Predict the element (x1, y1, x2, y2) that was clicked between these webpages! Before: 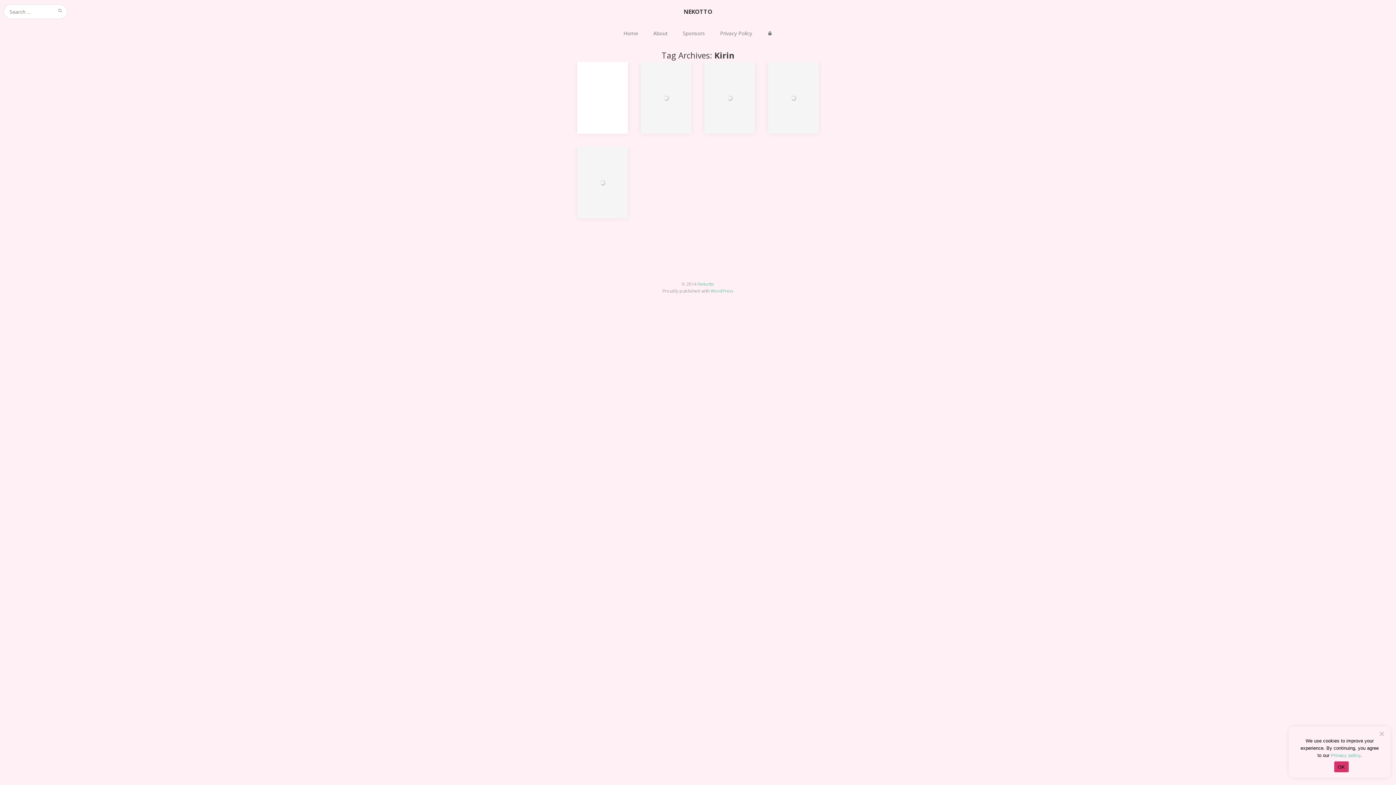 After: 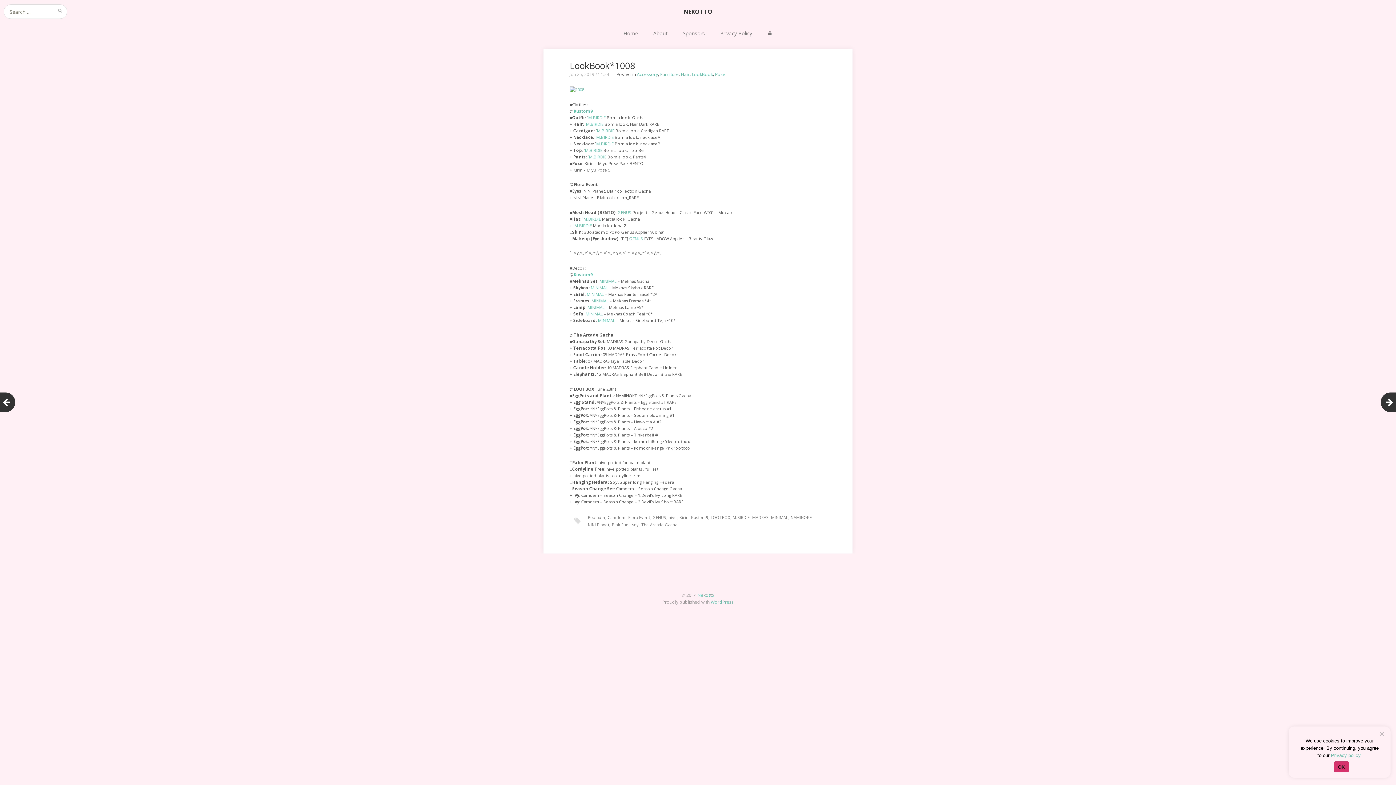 Action: label: Show Details bbox: (660, 102, 672, 109)